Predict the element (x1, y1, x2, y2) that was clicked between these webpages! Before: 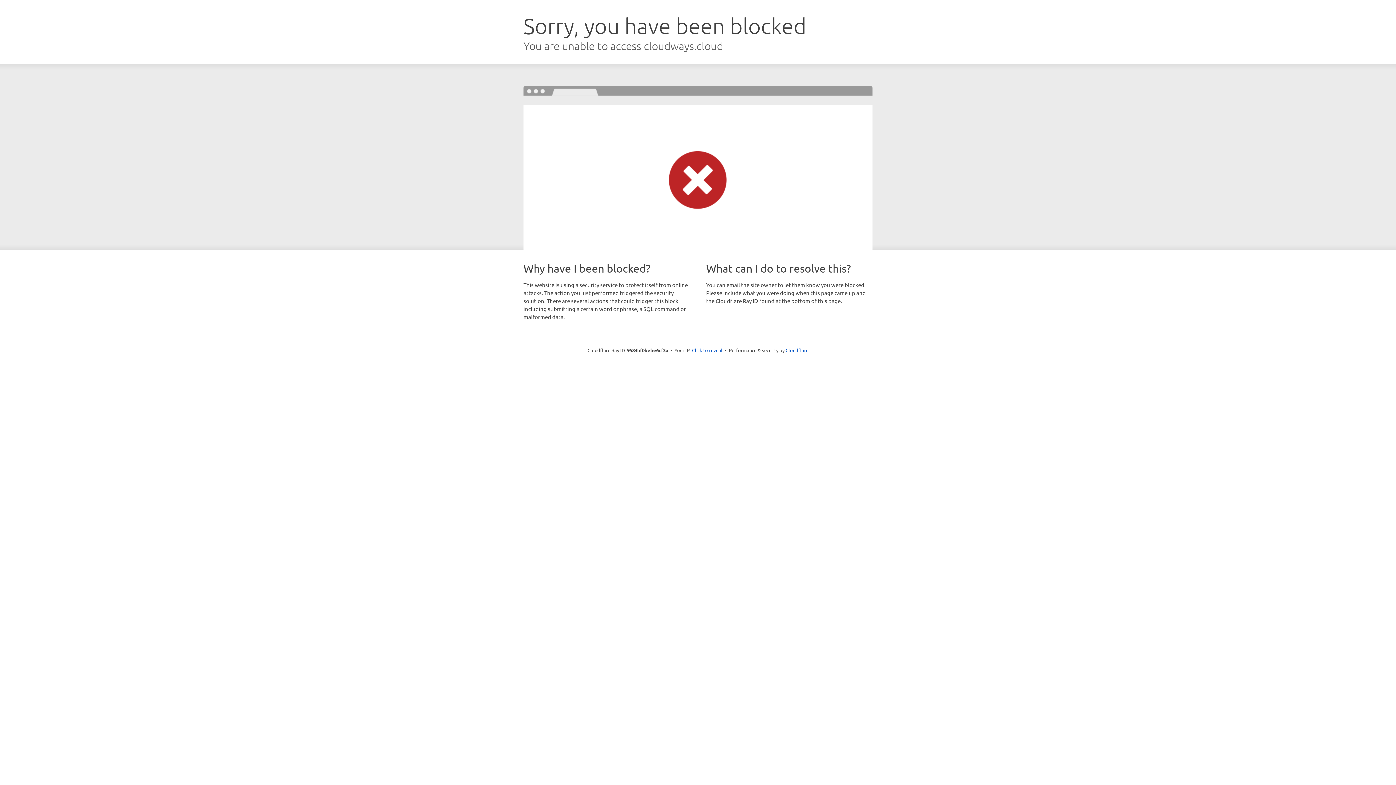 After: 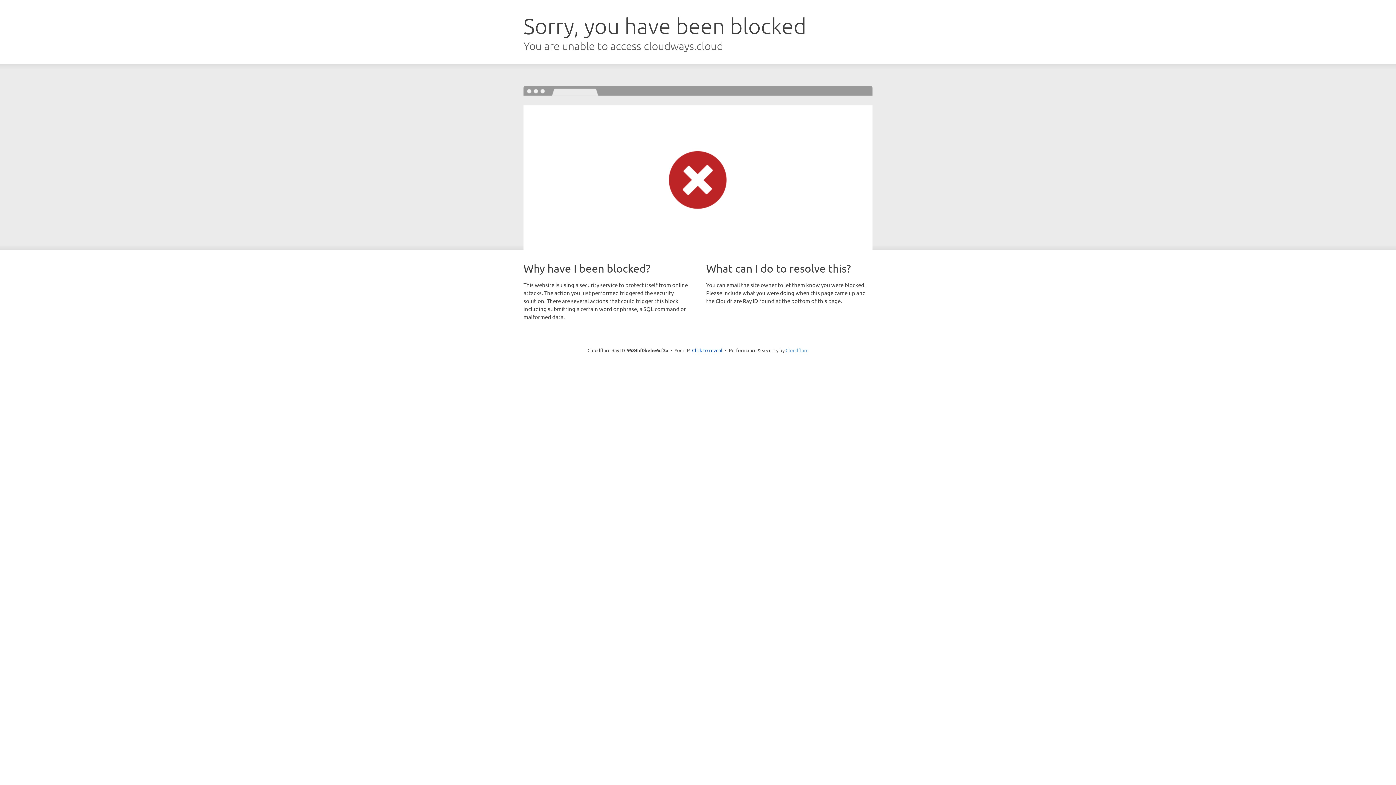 Action: bbox: (785, 347, 808, 353) label: Cloudflare